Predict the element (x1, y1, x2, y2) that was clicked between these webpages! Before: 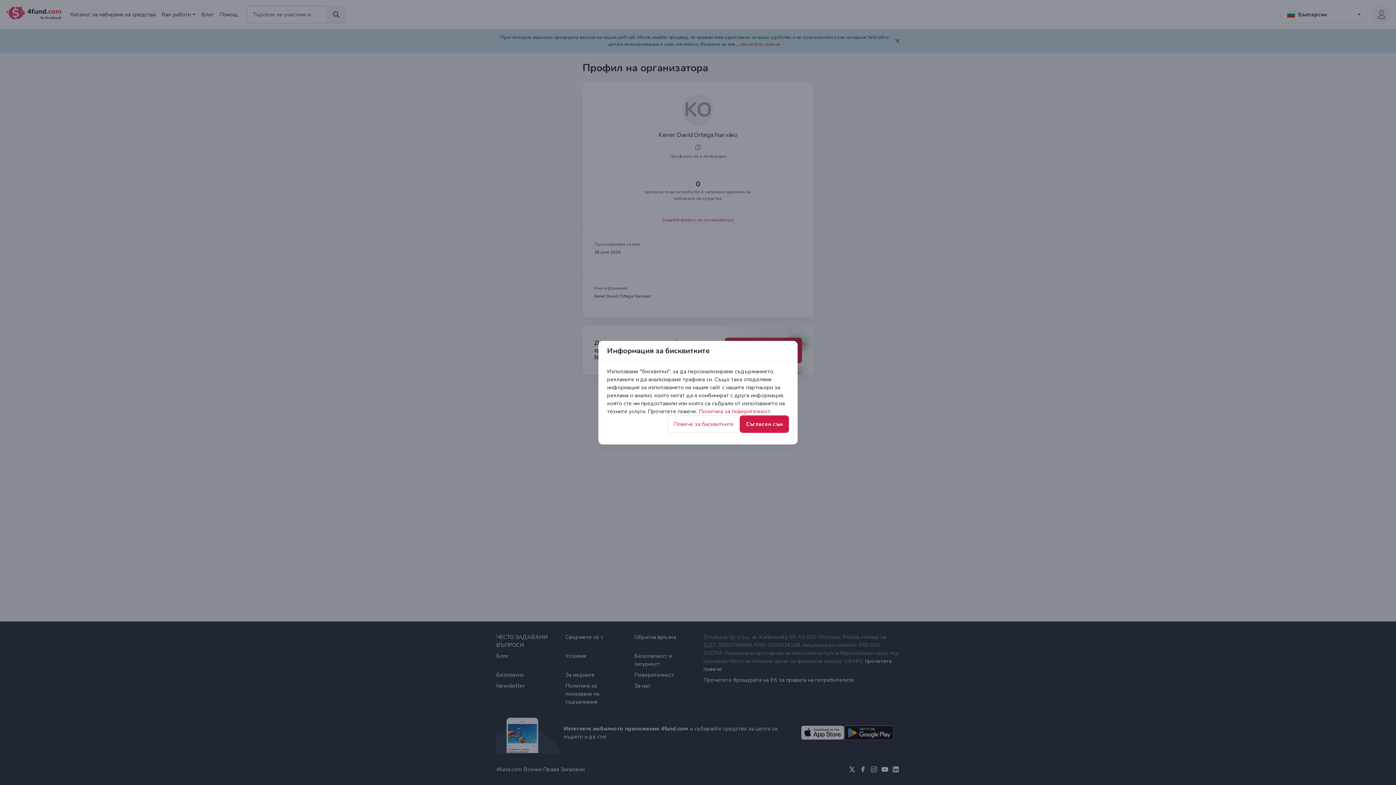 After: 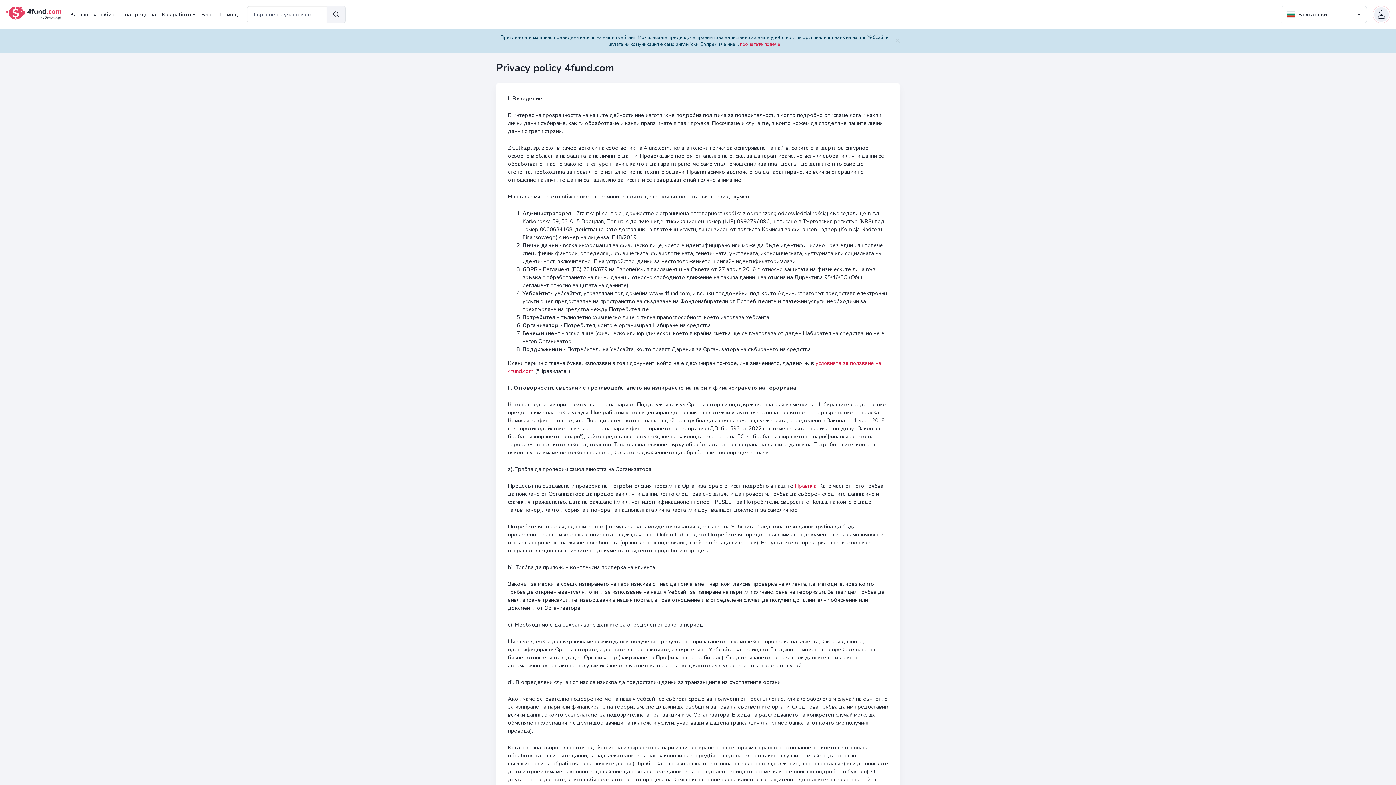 Action: label: Политика за поверителност bbox: (698, 407, 770, 415)